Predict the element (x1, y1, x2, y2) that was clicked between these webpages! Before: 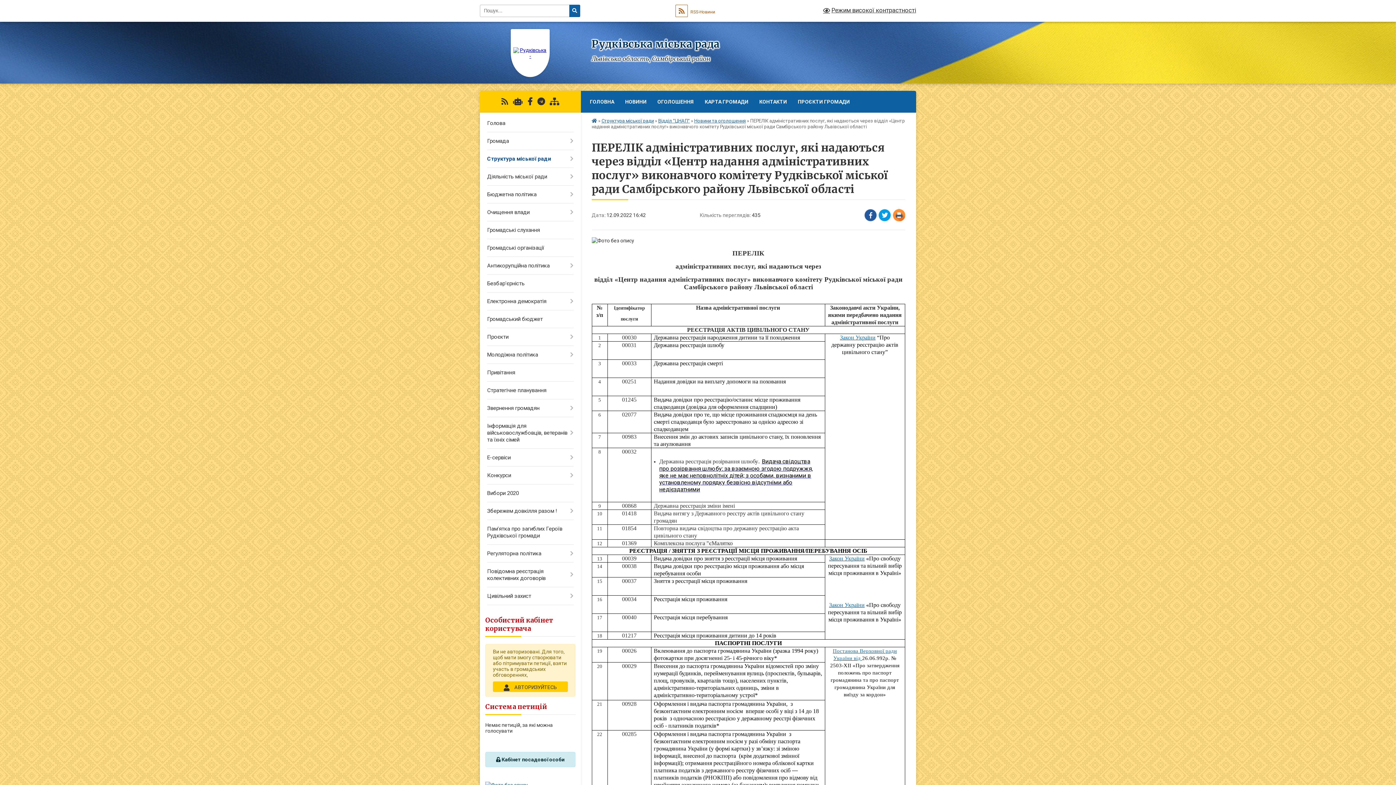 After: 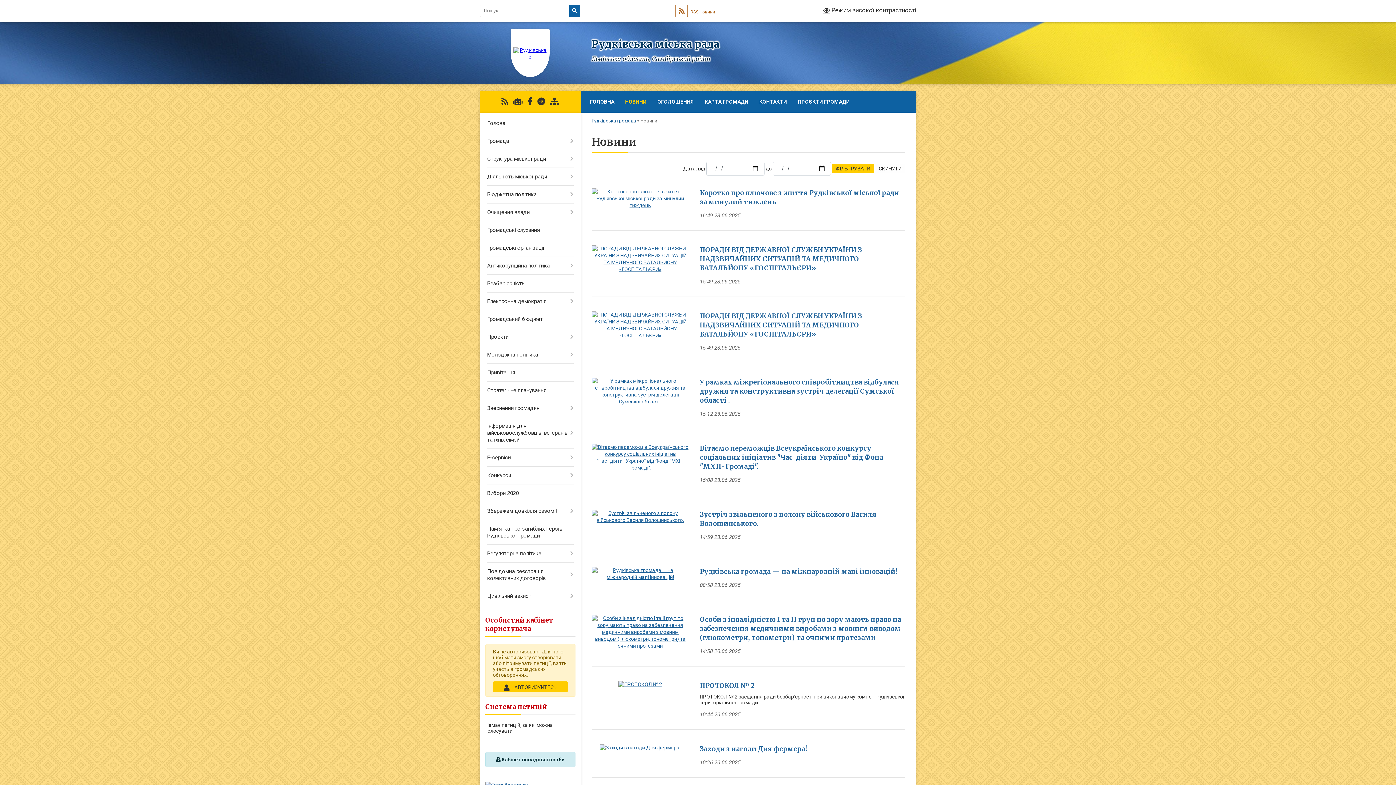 Action: label: НОВИНИ bbox: (619, 90, 652, 112)